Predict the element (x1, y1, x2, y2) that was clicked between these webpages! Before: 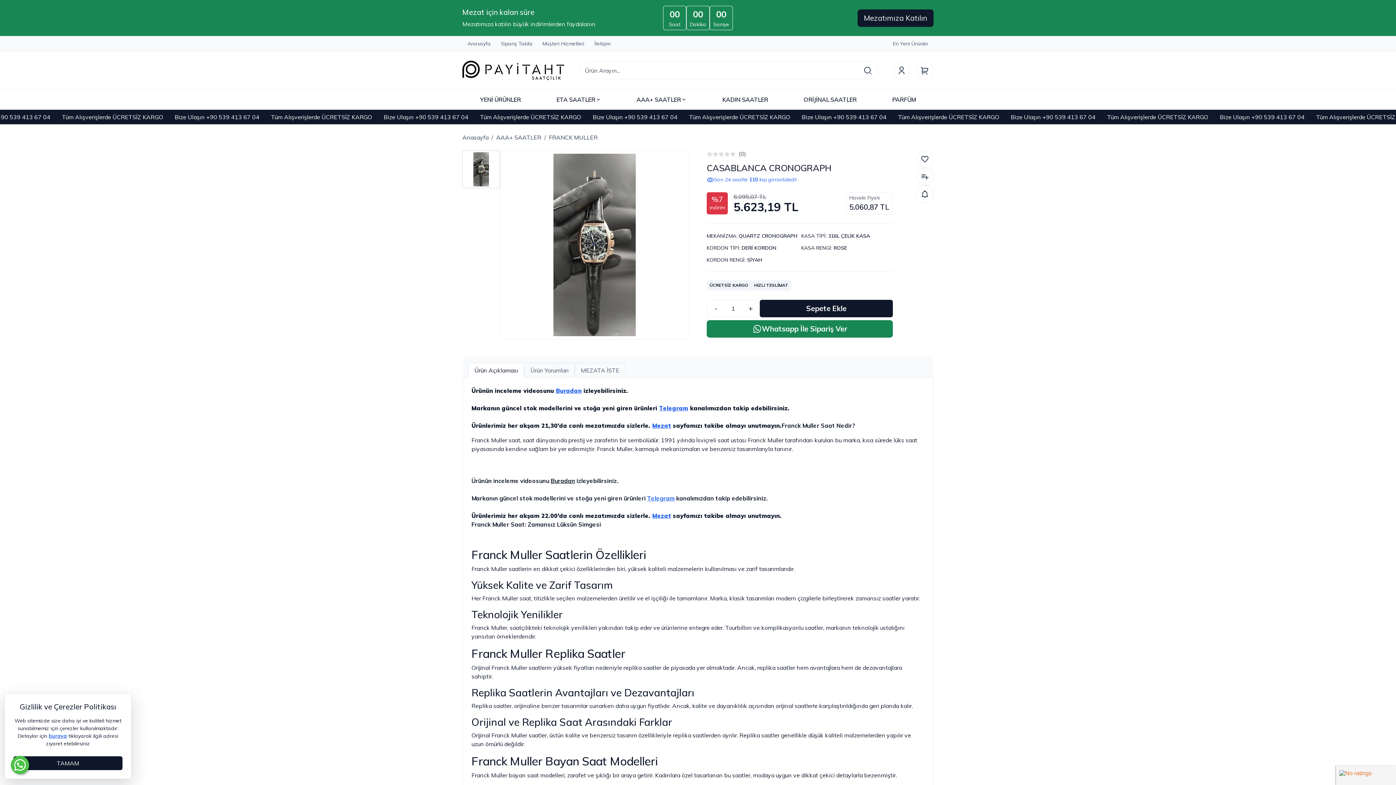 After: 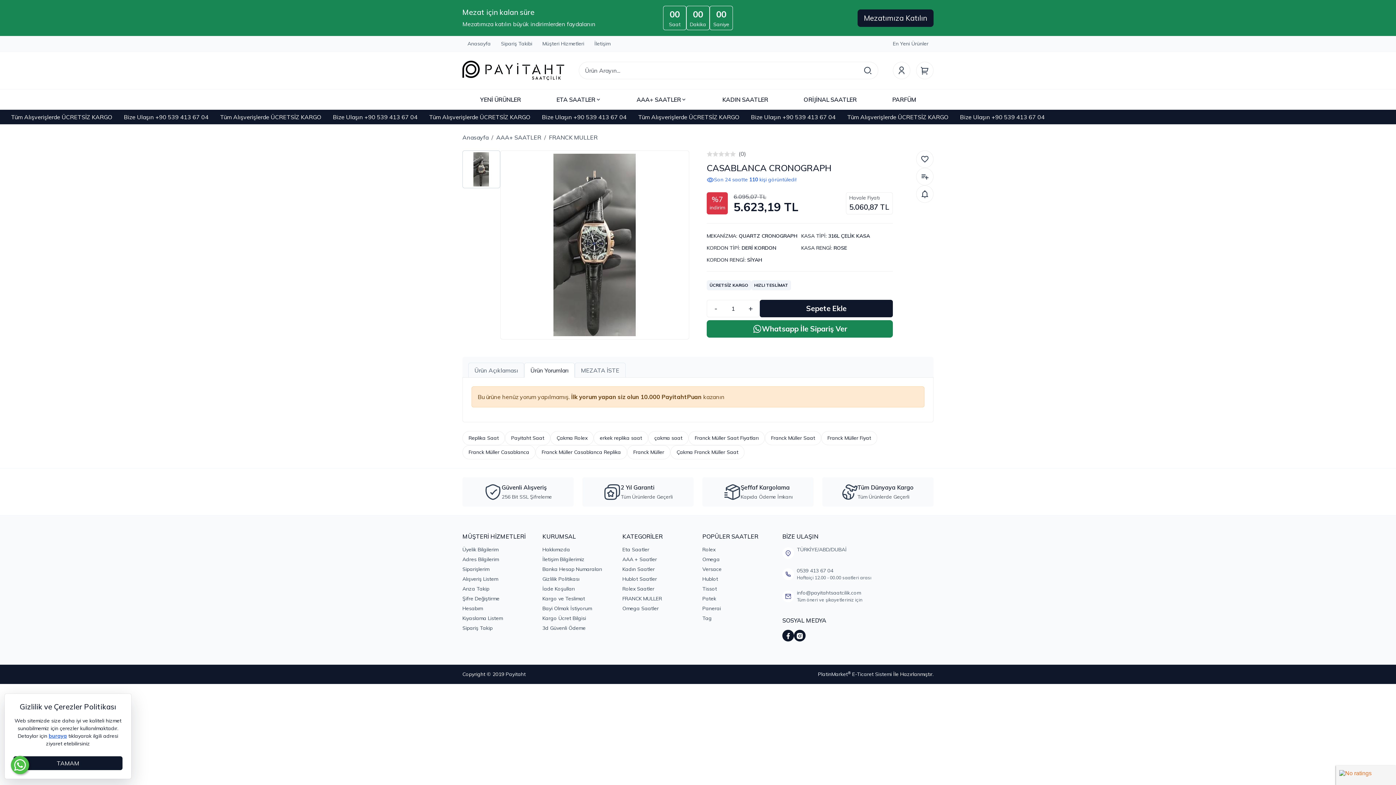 Action: label: Ürün Yorumları bbox: (524, 363, 574, 377)